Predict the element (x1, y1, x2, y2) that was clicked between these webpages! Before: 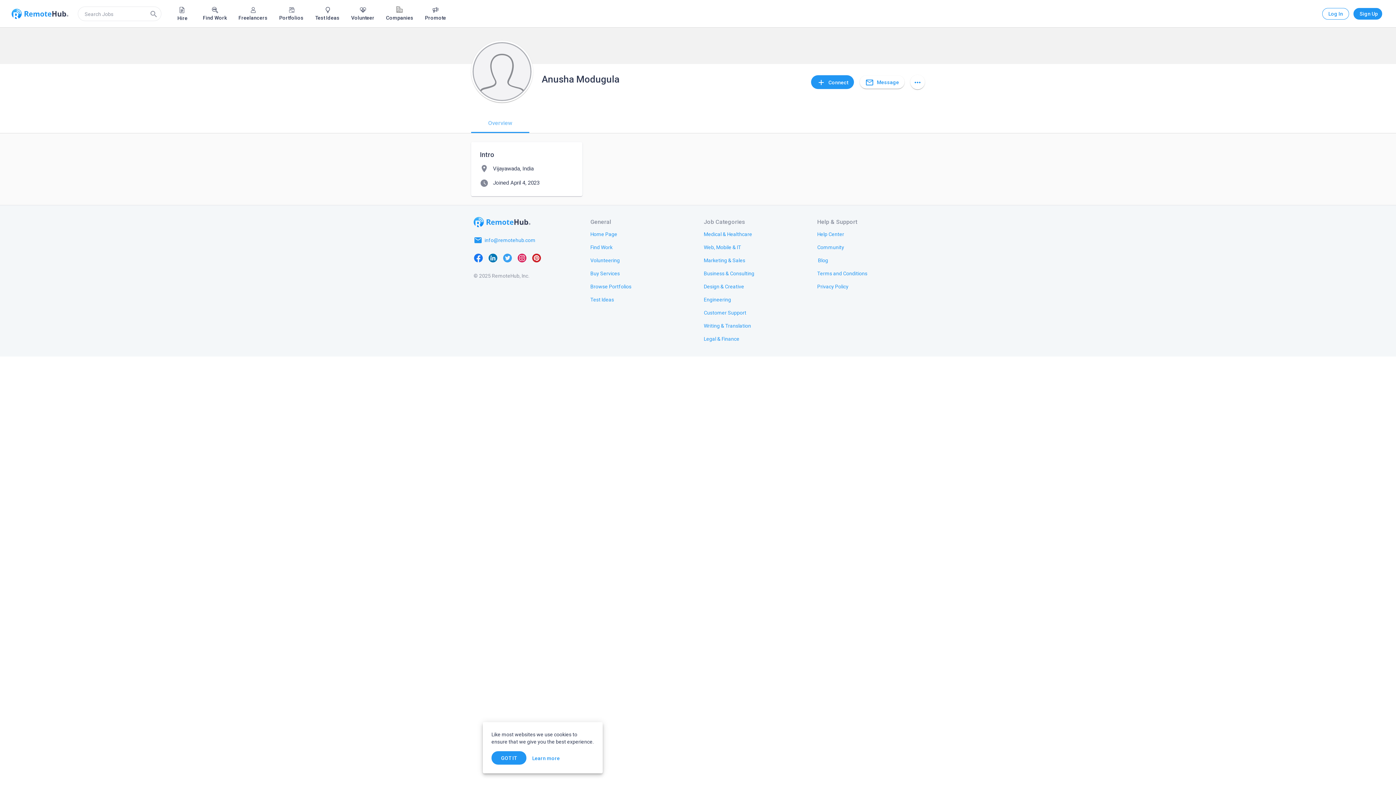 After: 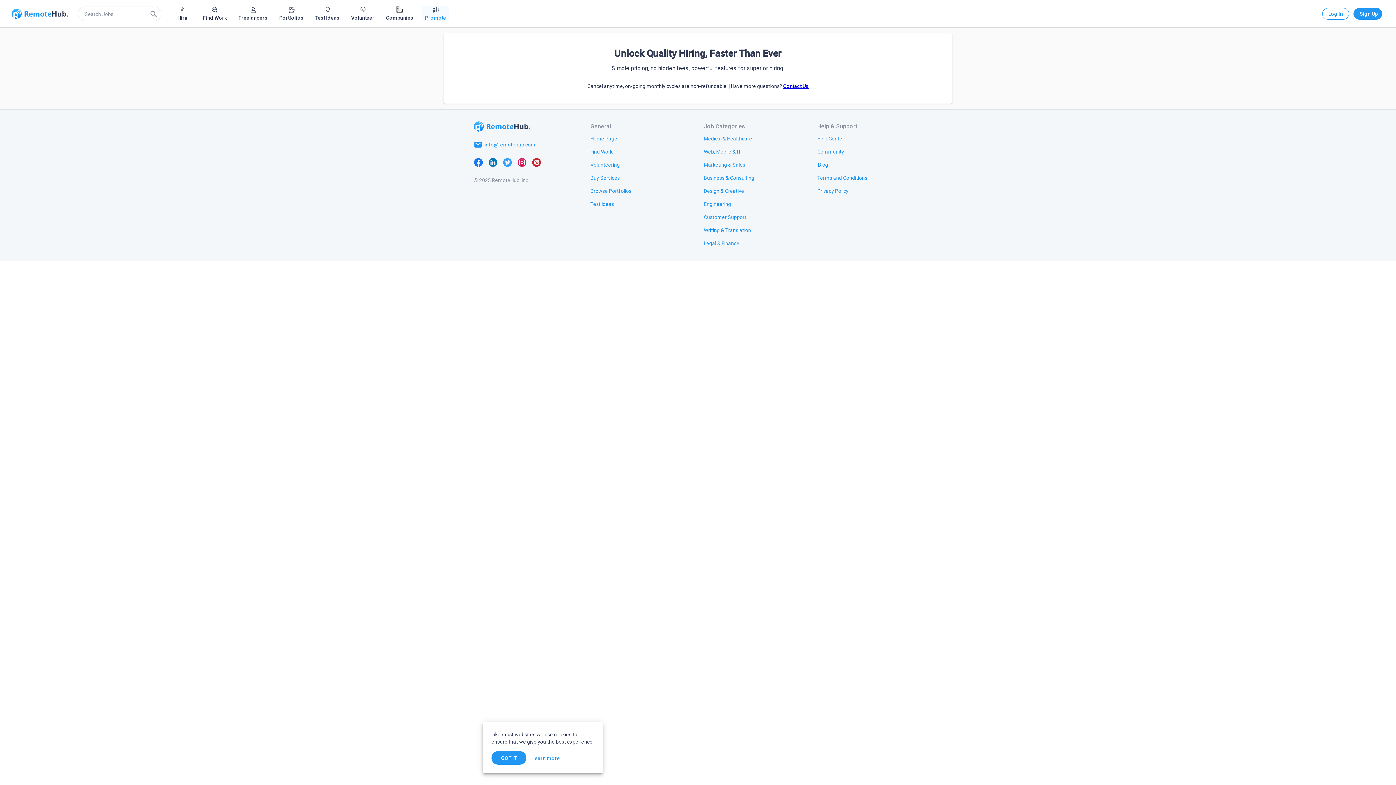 Action: bbox: (422, 6, 449, 20) label: Promote